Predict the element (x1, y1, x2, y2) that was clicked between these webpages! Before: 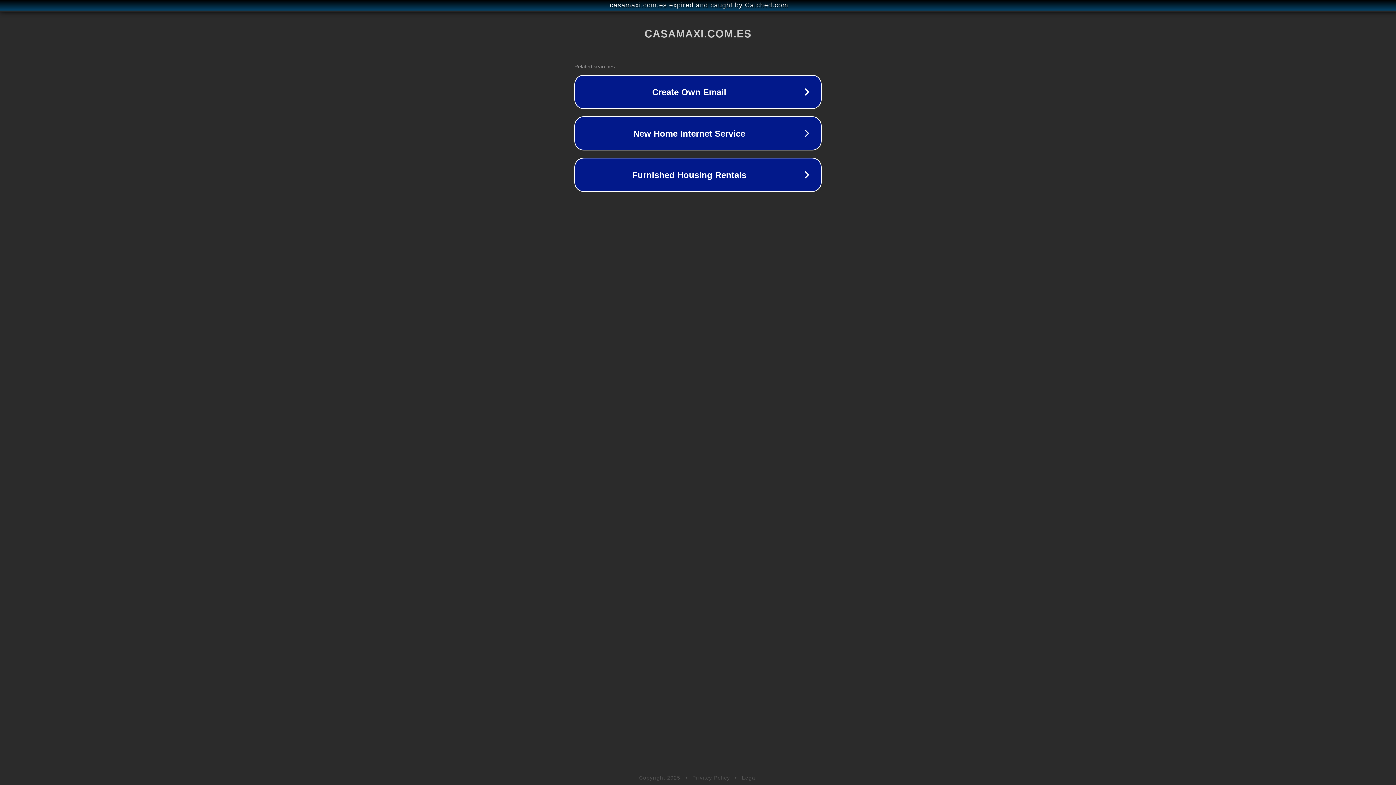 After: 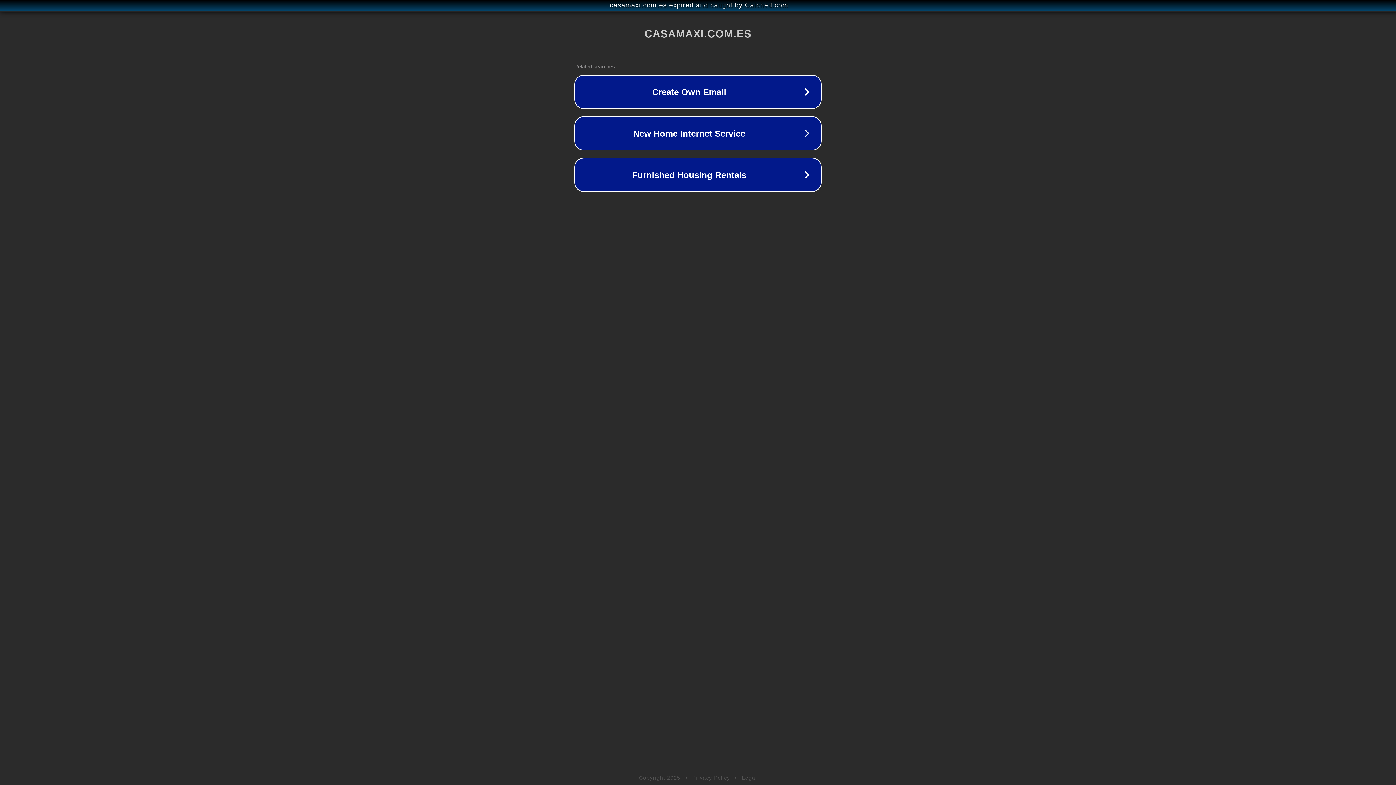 Action: label: Legal bbox: (742, 775, 757, 781)